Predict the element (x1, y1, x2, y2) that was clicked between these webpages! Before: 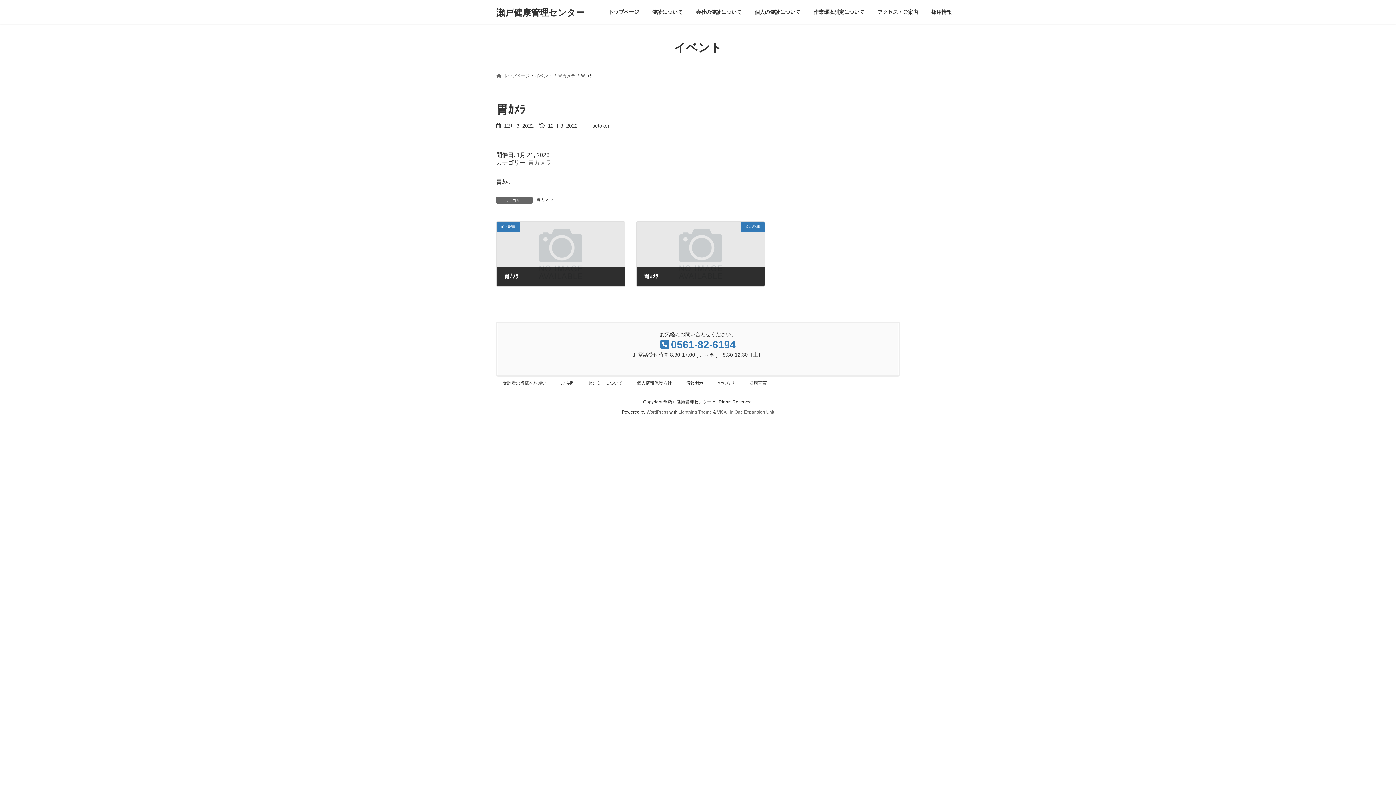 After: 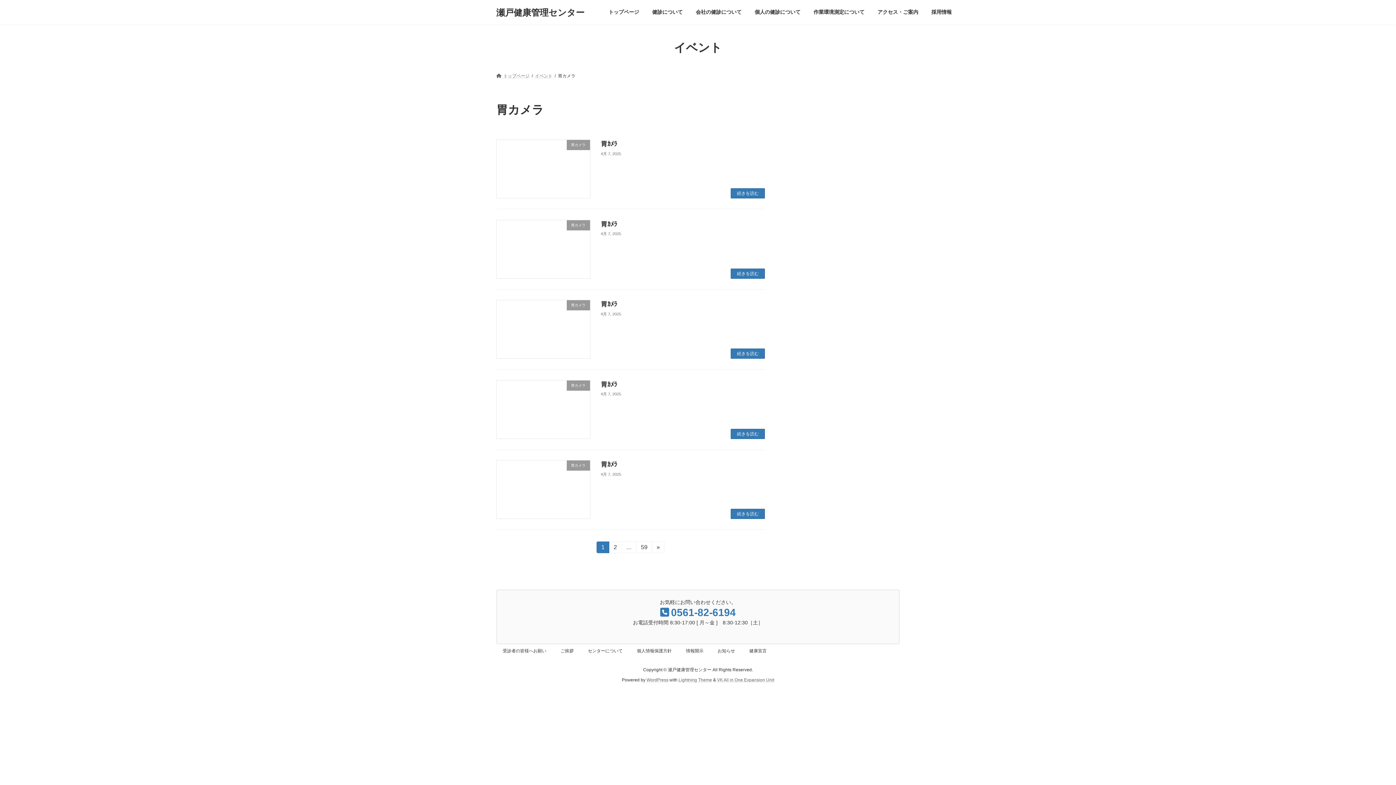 Action: label: 胃カメラ bbox: (528, 159, 551, 165)